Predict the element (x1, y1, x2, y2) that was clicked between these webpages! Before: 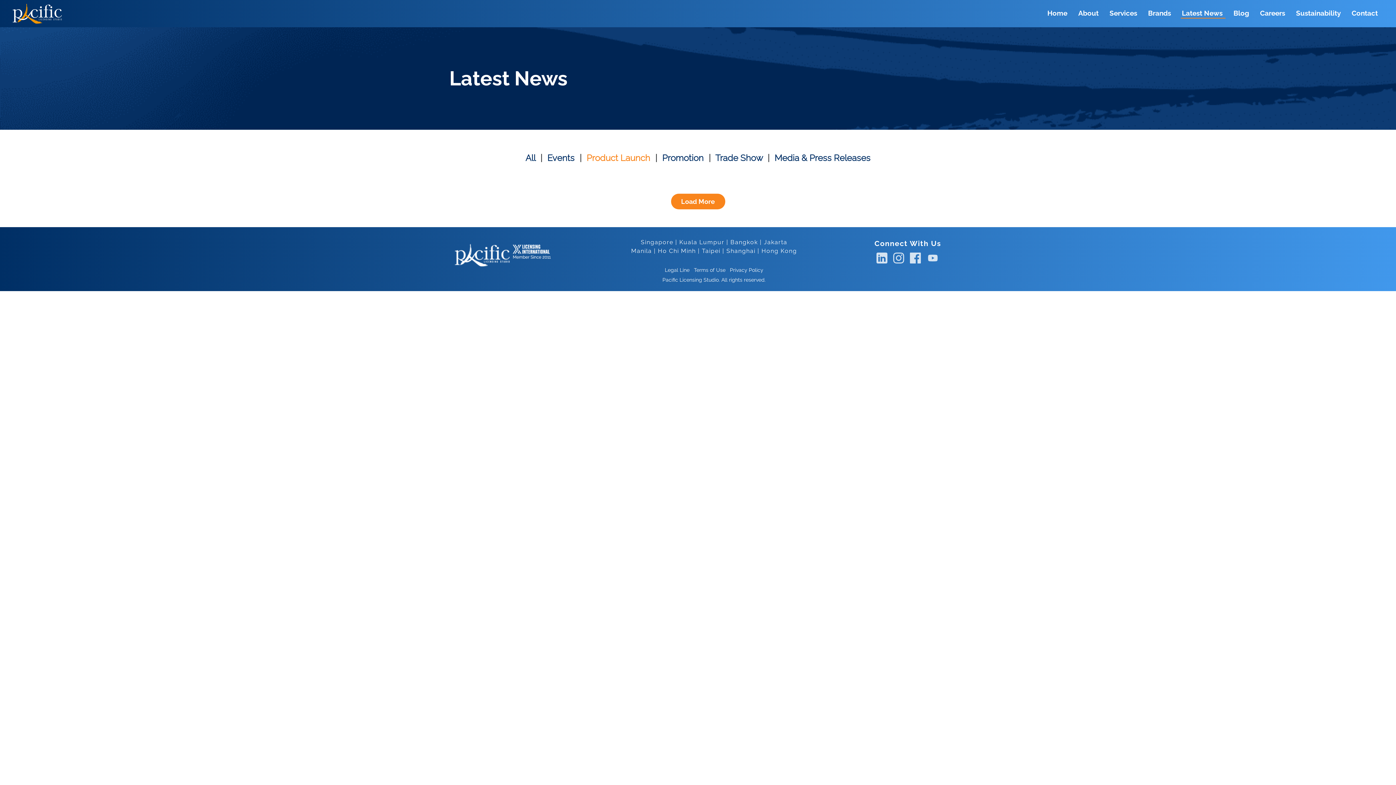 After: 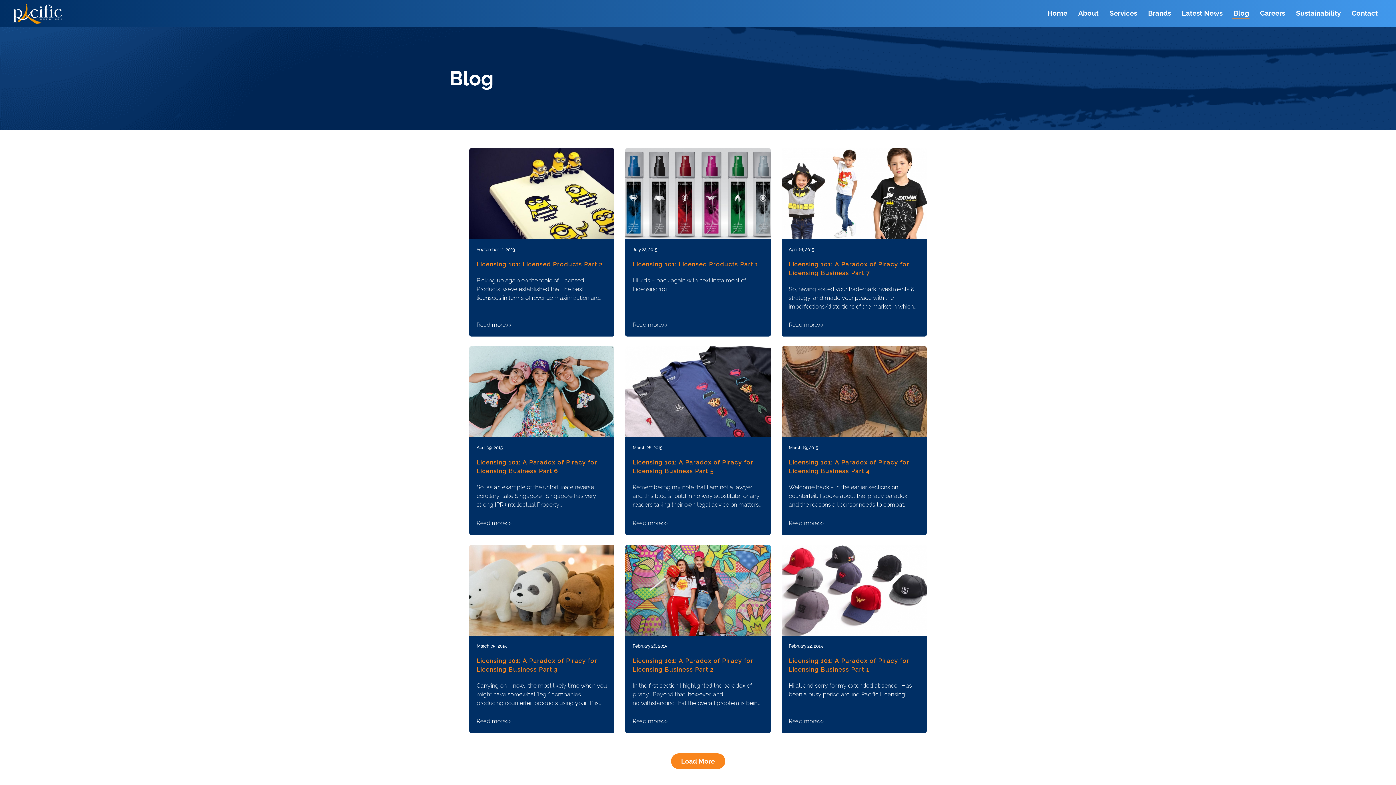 Action: bbox: (1233, 9, 1249, 16) label: Blog